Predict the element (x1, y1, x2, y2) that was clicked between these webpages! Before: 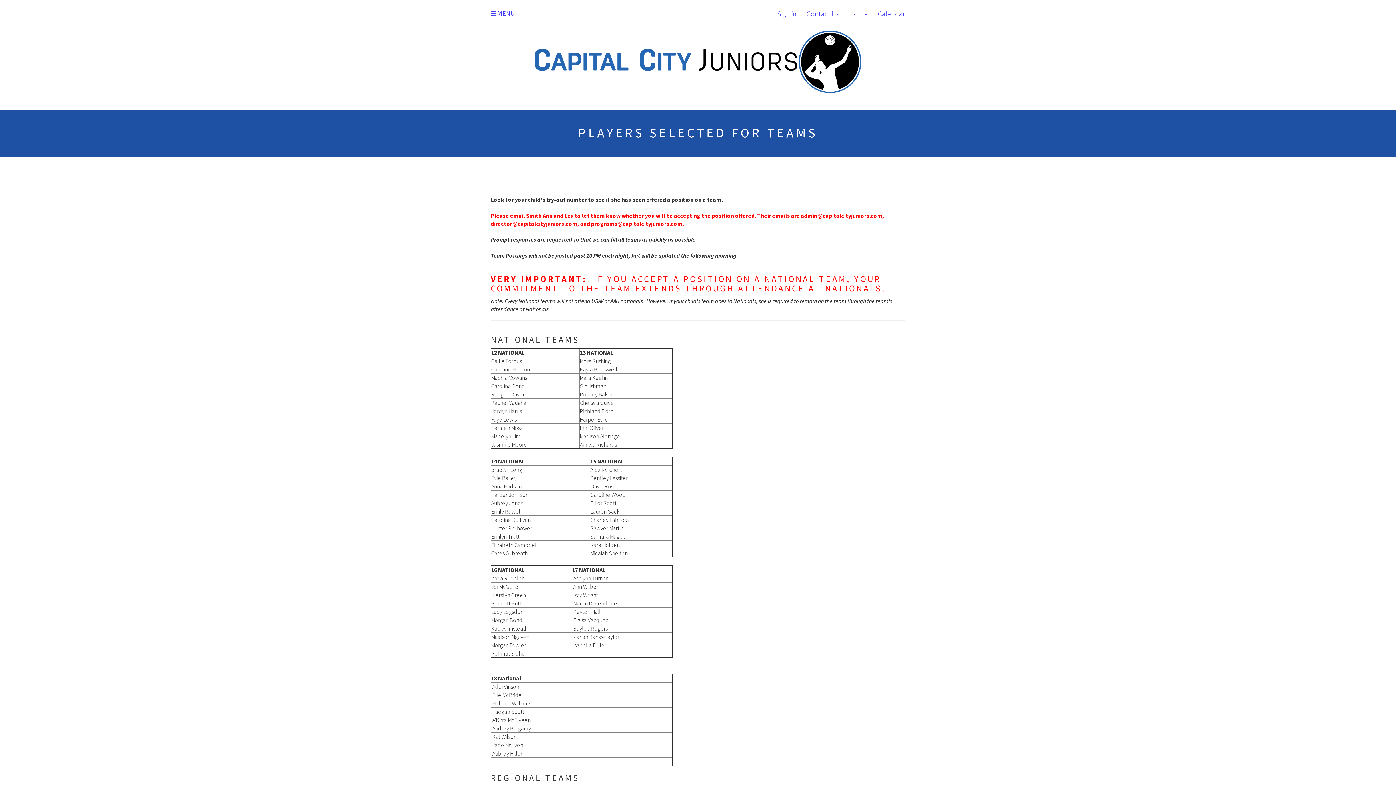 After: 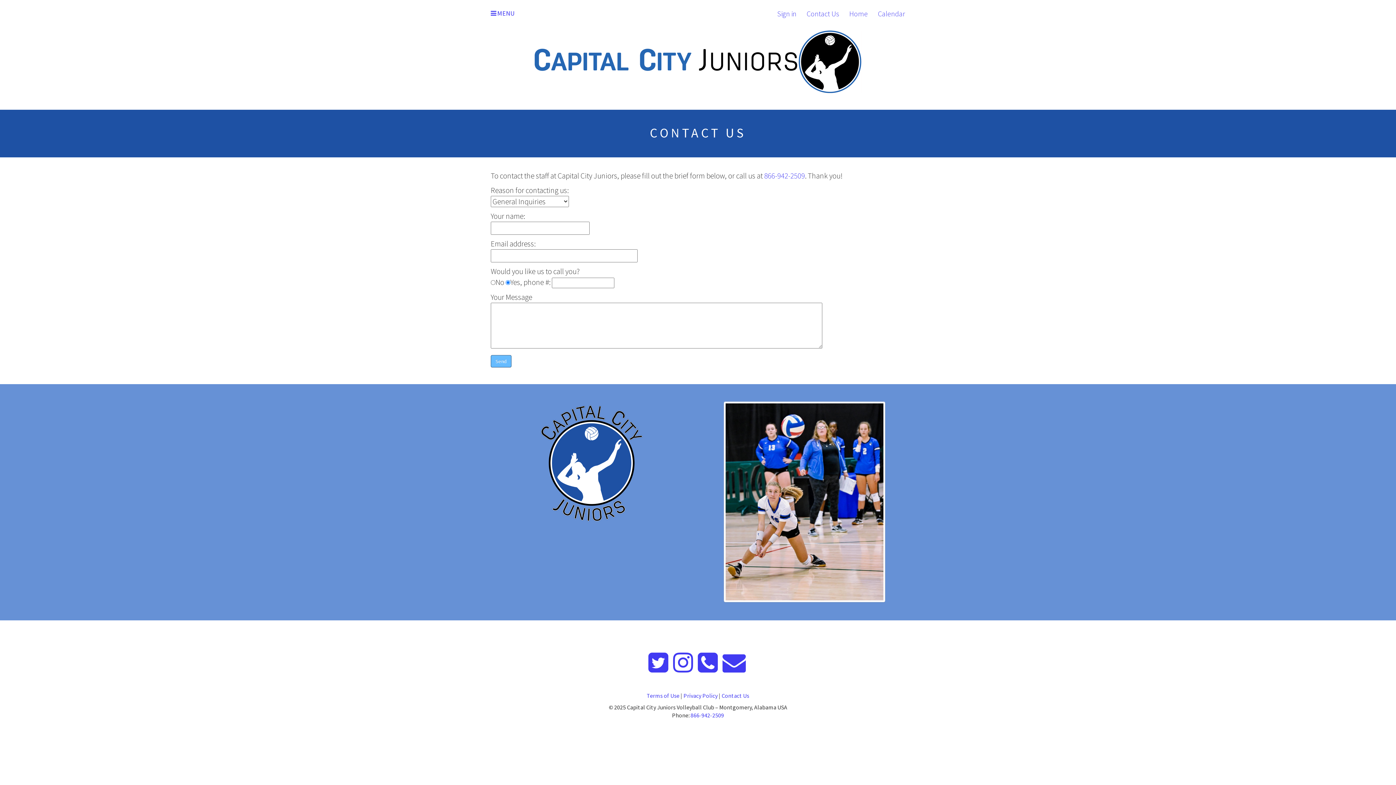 Action: label: Contact Us bbox: (806, 9, 839, 18)